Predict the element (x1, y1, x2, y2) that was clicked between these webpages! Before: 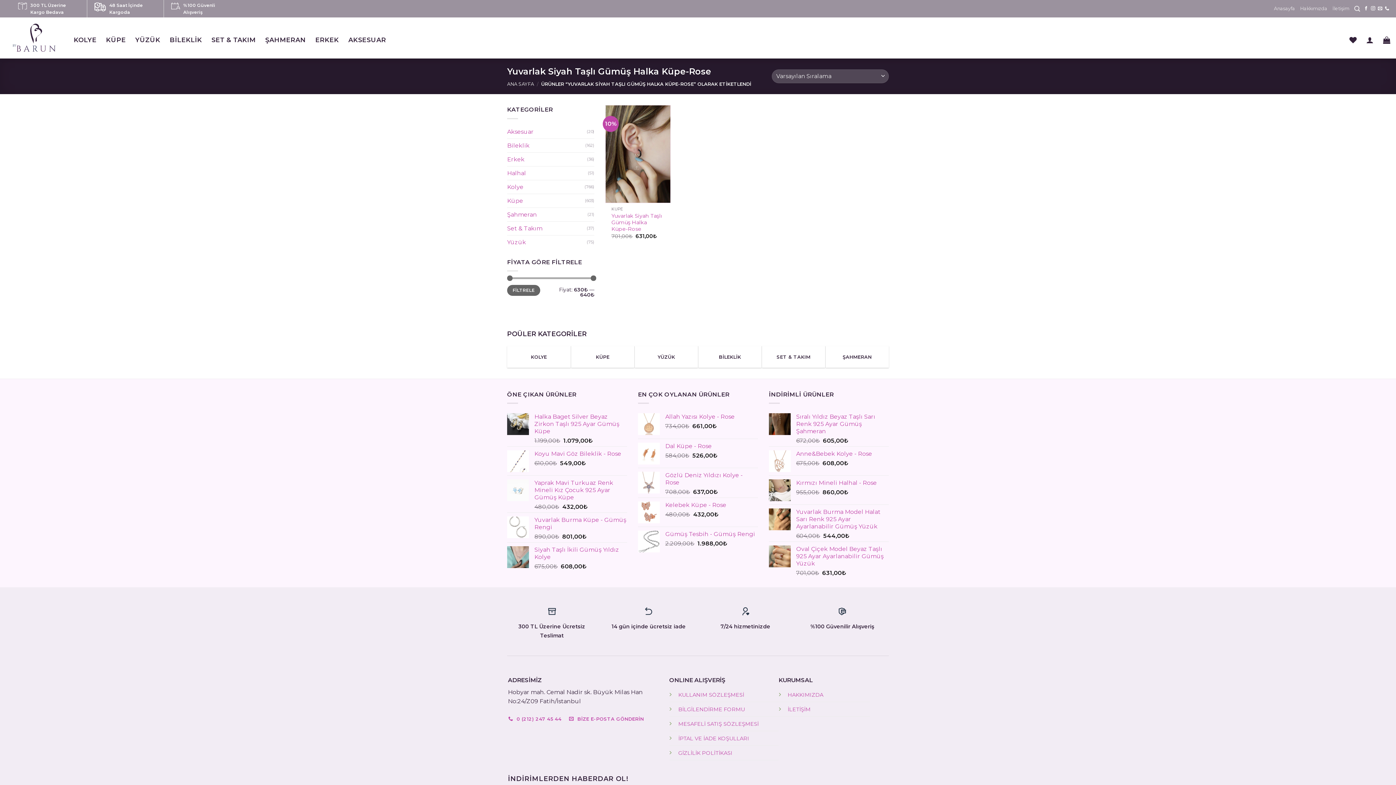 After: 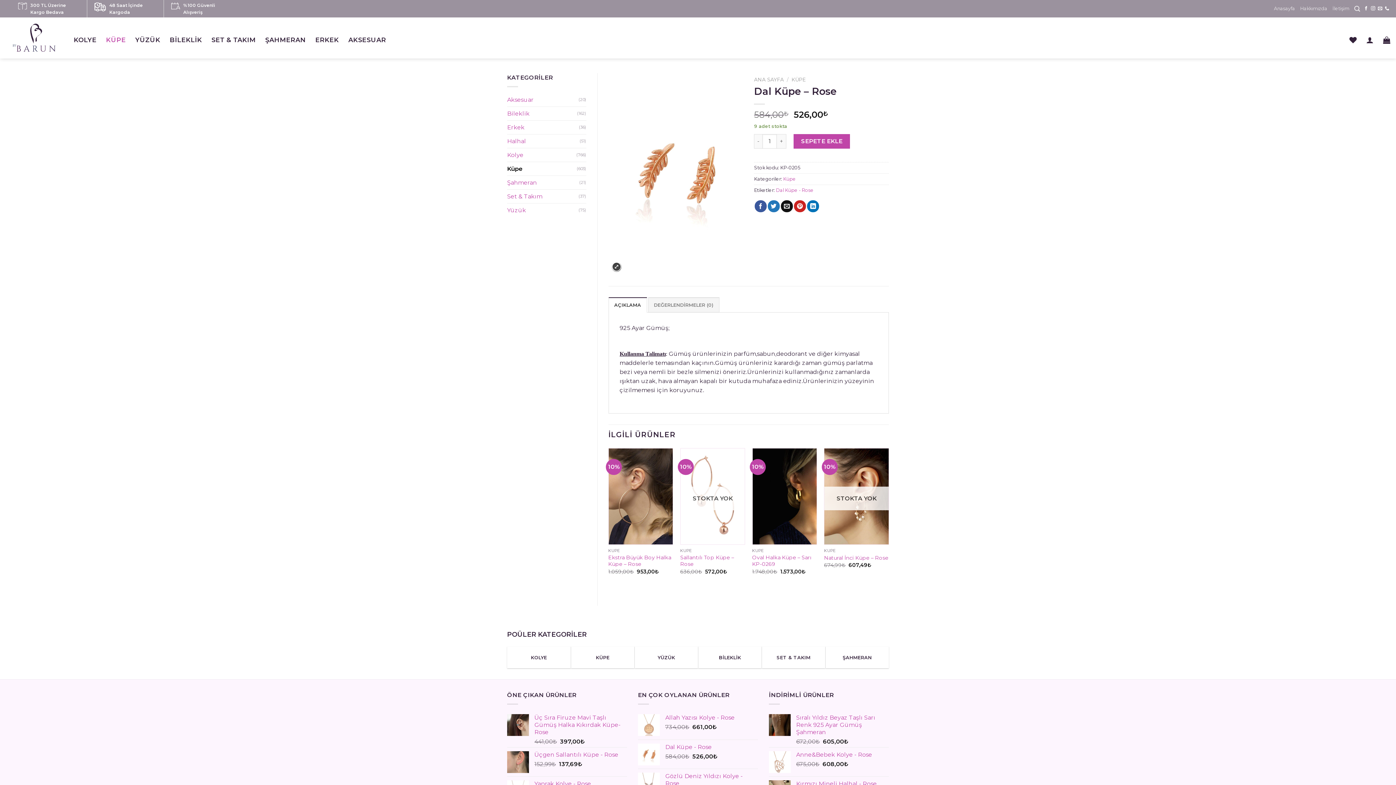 Action: bbox: (665, 443, 758, 450) label: Dal Küpe - Rose